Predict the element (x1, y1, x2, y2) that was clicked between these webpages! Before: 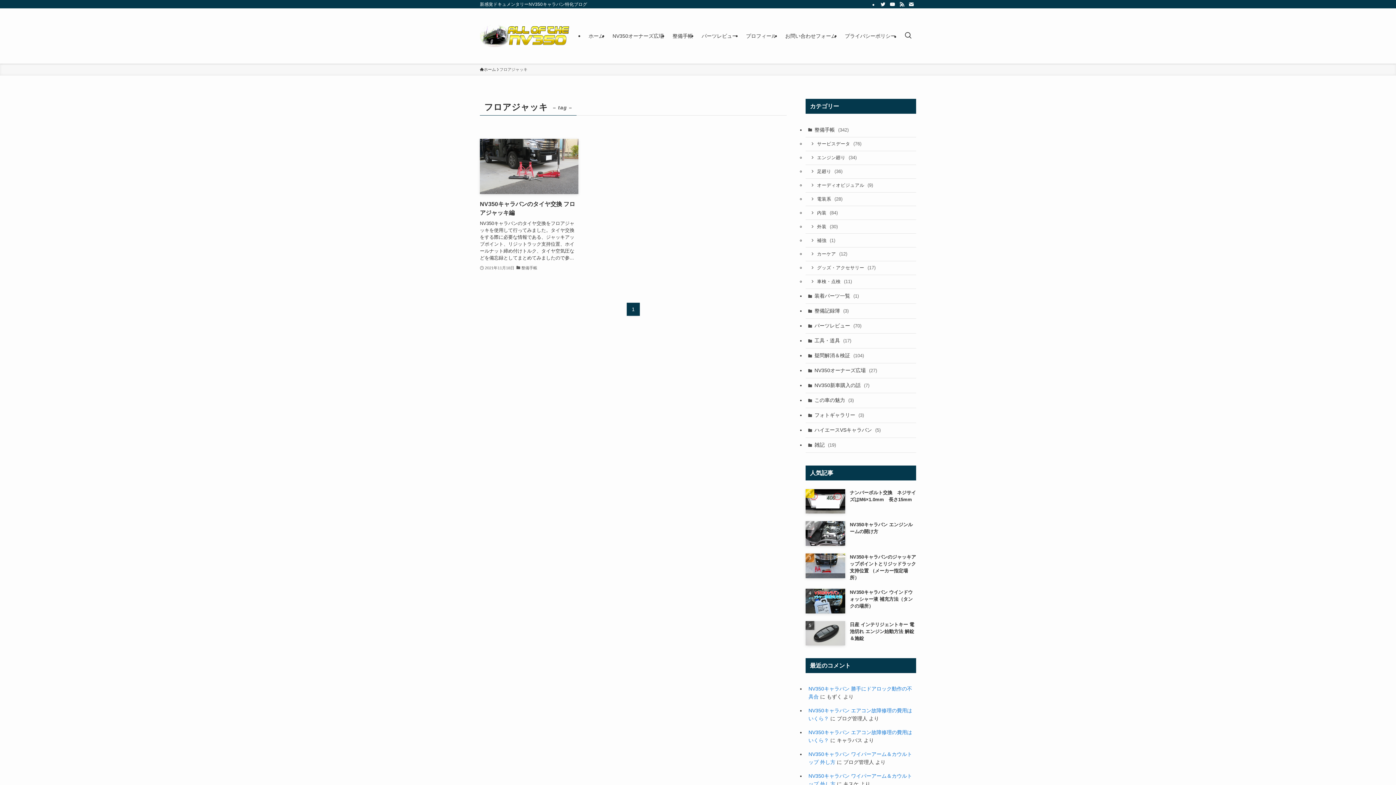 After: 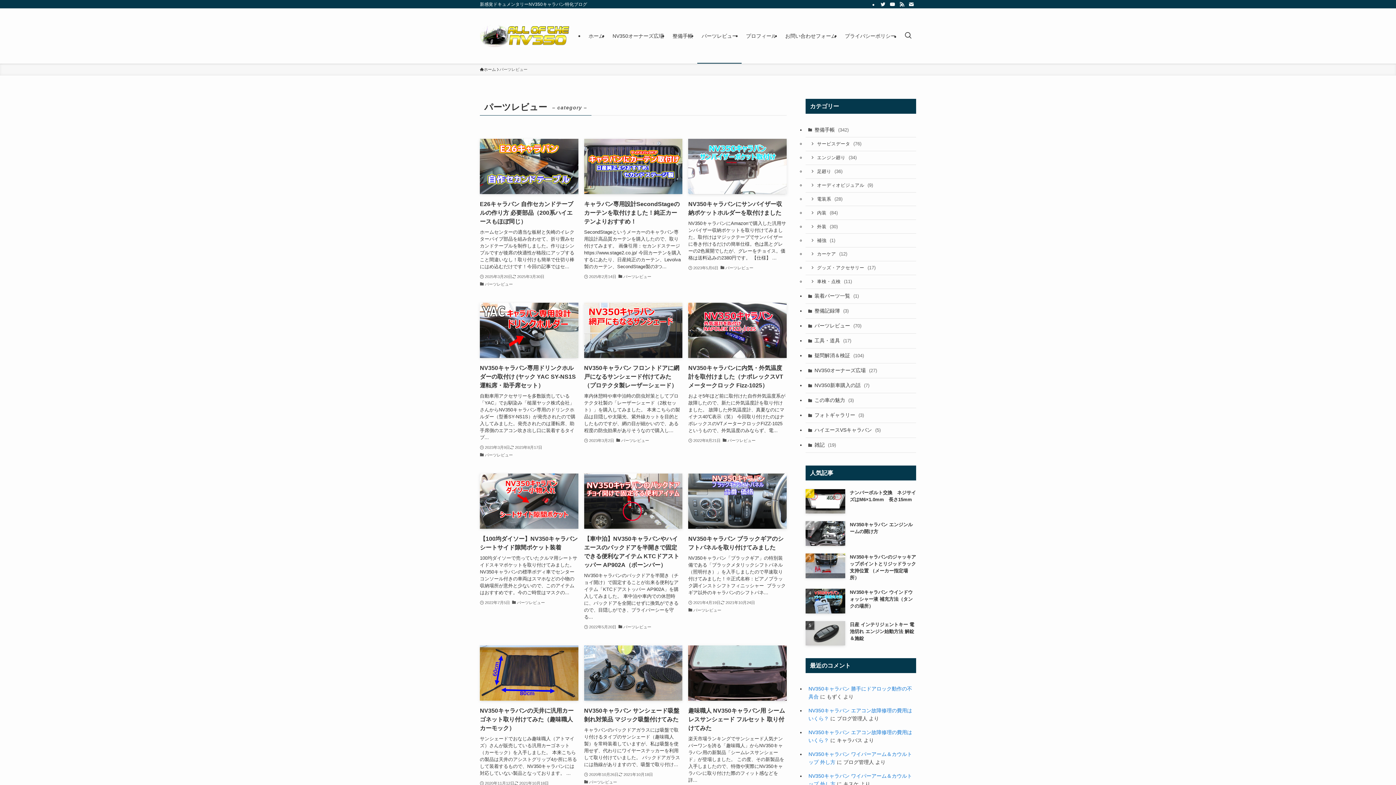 Action: bbox: (697, 8, 741, 63) label: パーツレビュー